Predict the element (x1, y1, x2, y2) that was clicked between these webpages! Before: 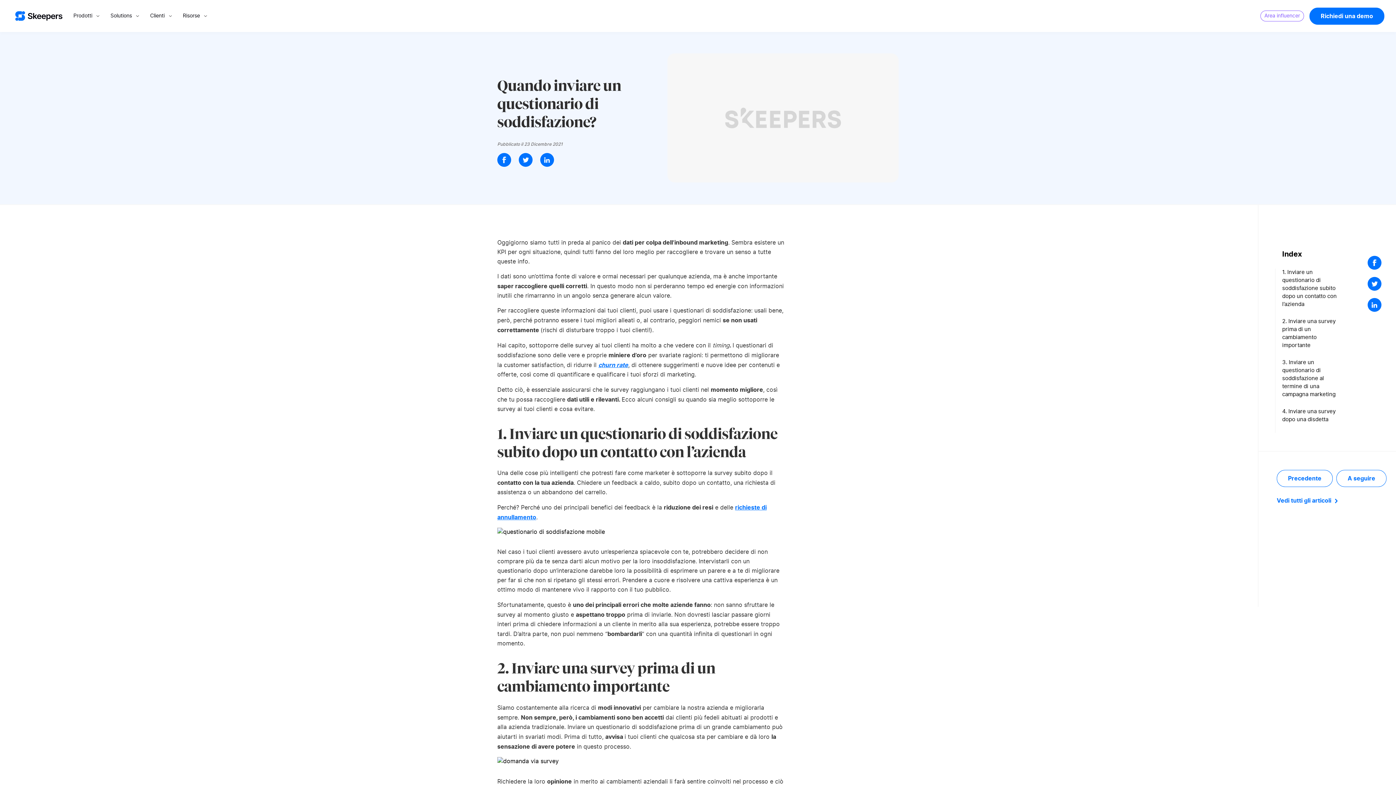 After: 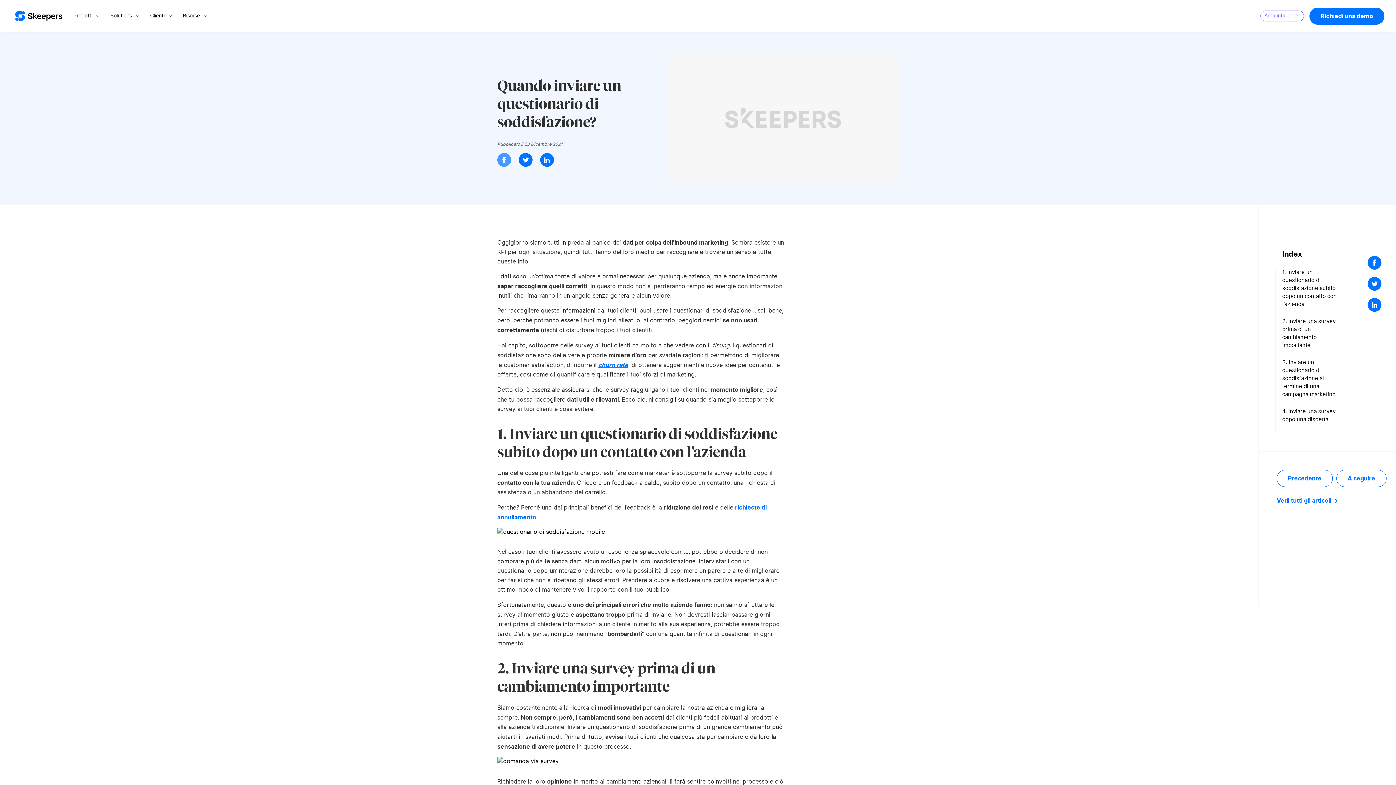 Action: label: Facebook bbox: (497, 153, 511, 166)